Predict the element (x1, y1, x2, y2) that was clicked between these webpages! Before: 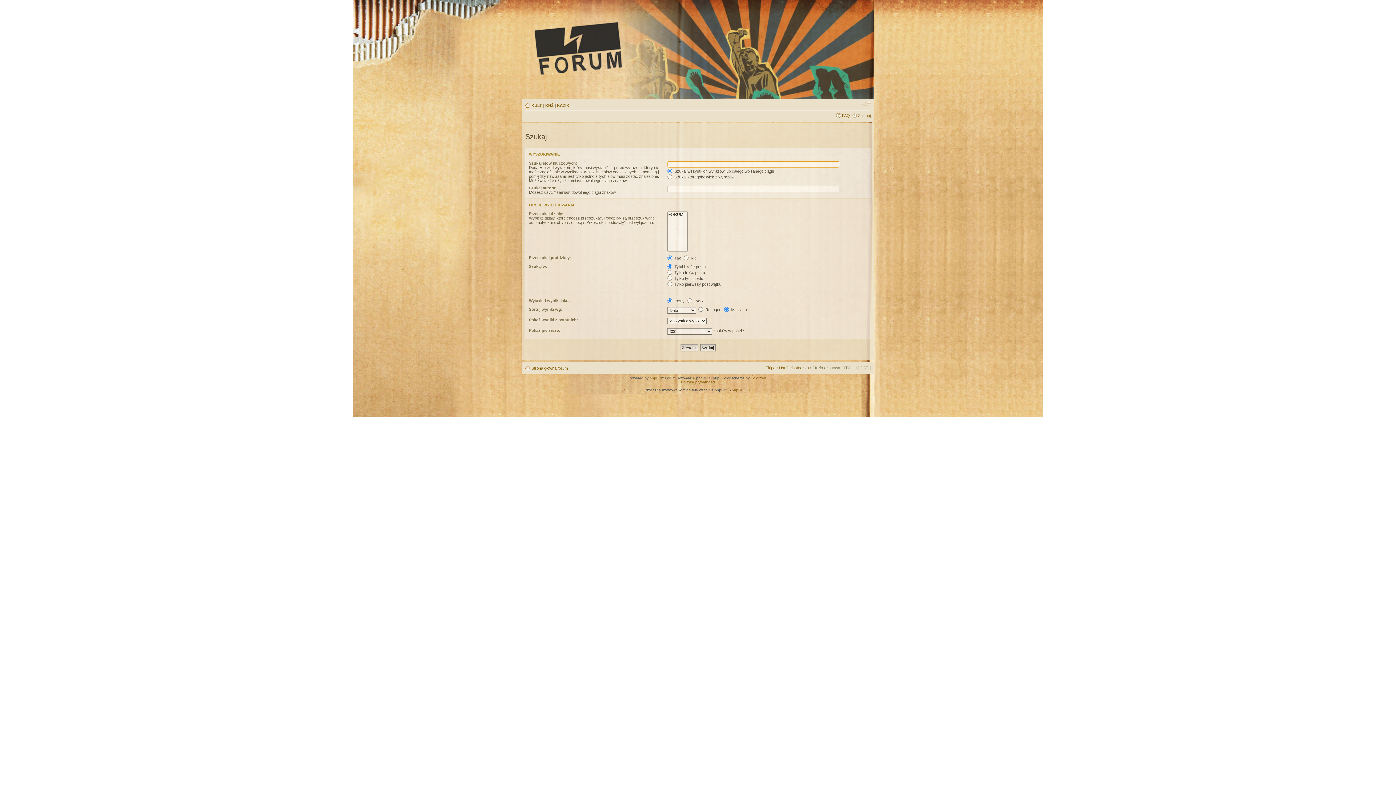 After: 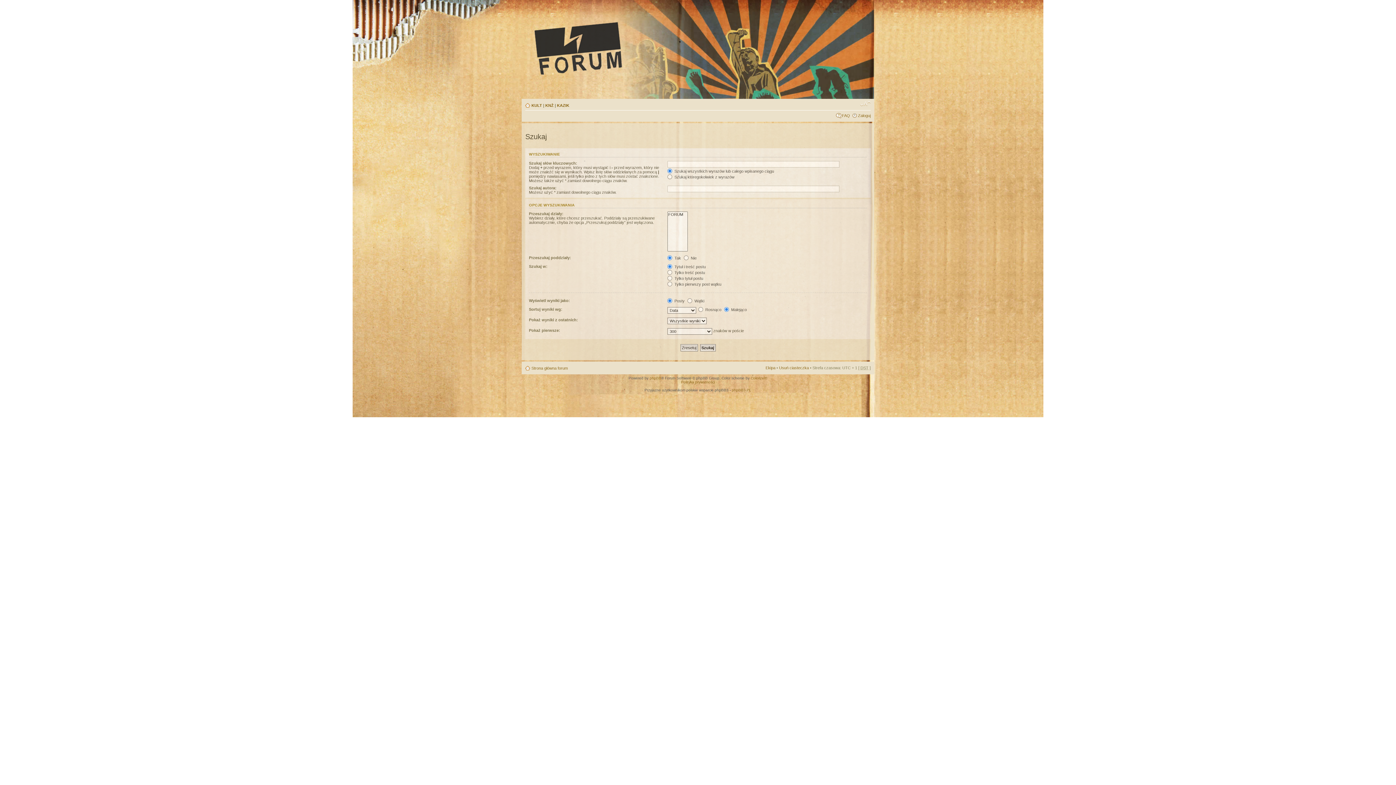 Action: bbox: (860, 100, 870, 107) label: Zmień rozmiar tekstu